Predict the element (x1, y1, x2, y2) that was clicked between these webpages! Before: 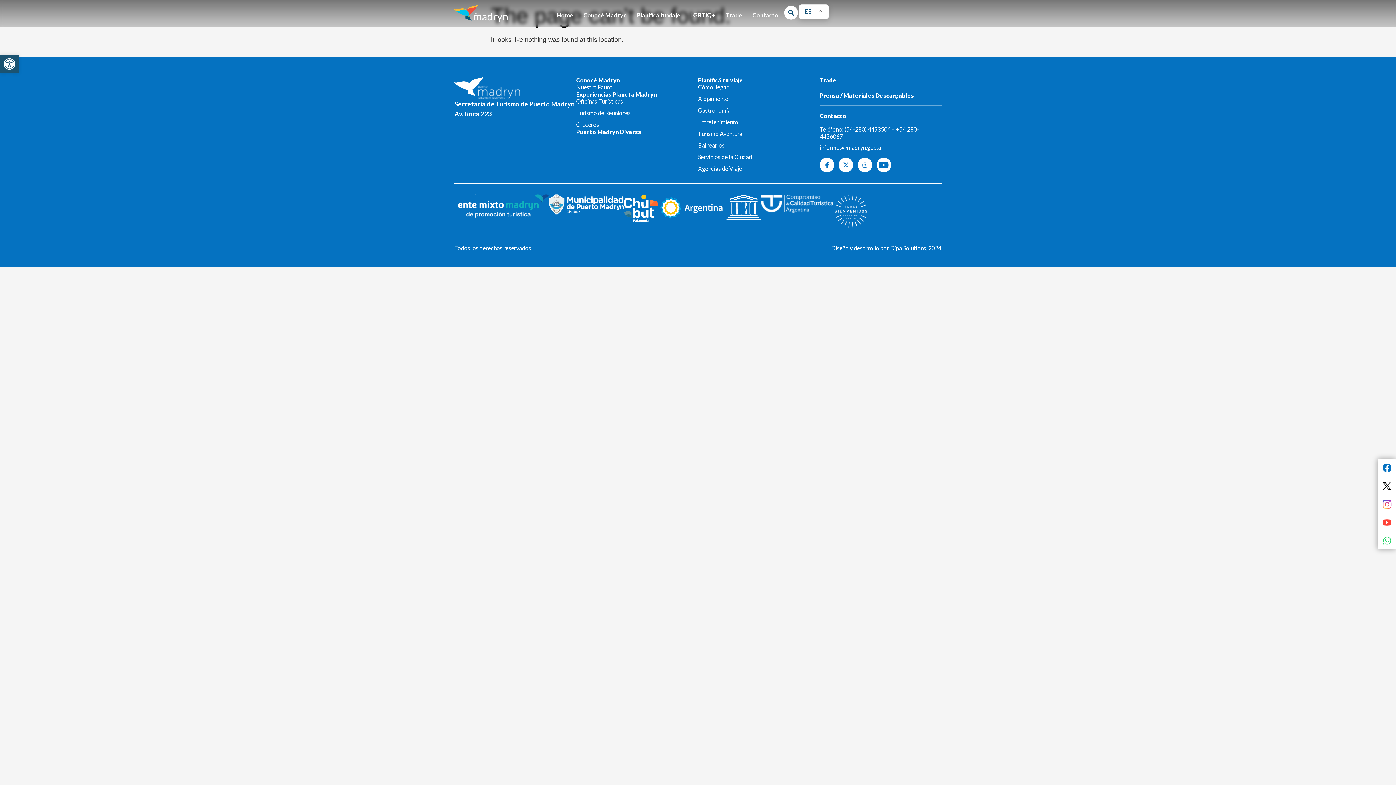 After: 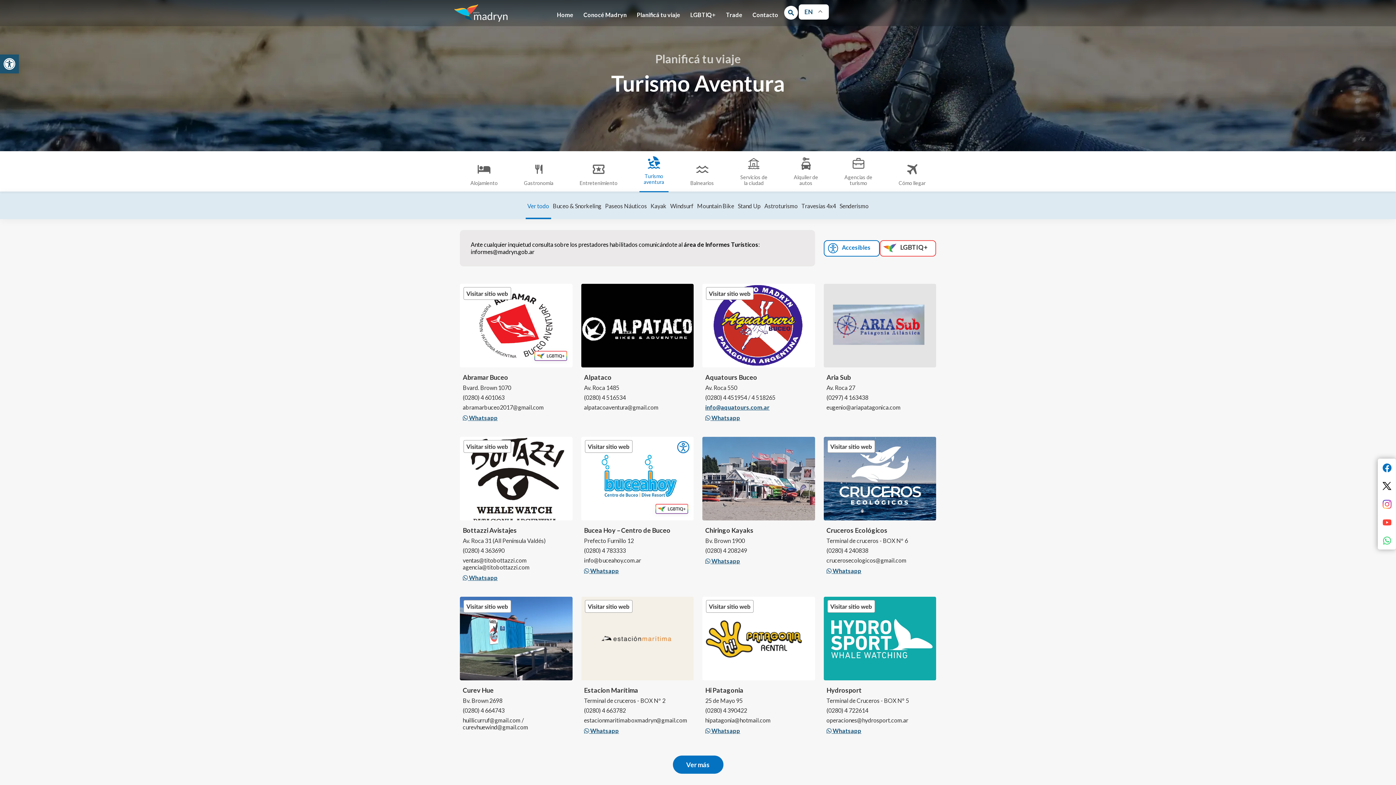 Action: label: Turismo Aventura bbox: (698, 130, 820, 137)